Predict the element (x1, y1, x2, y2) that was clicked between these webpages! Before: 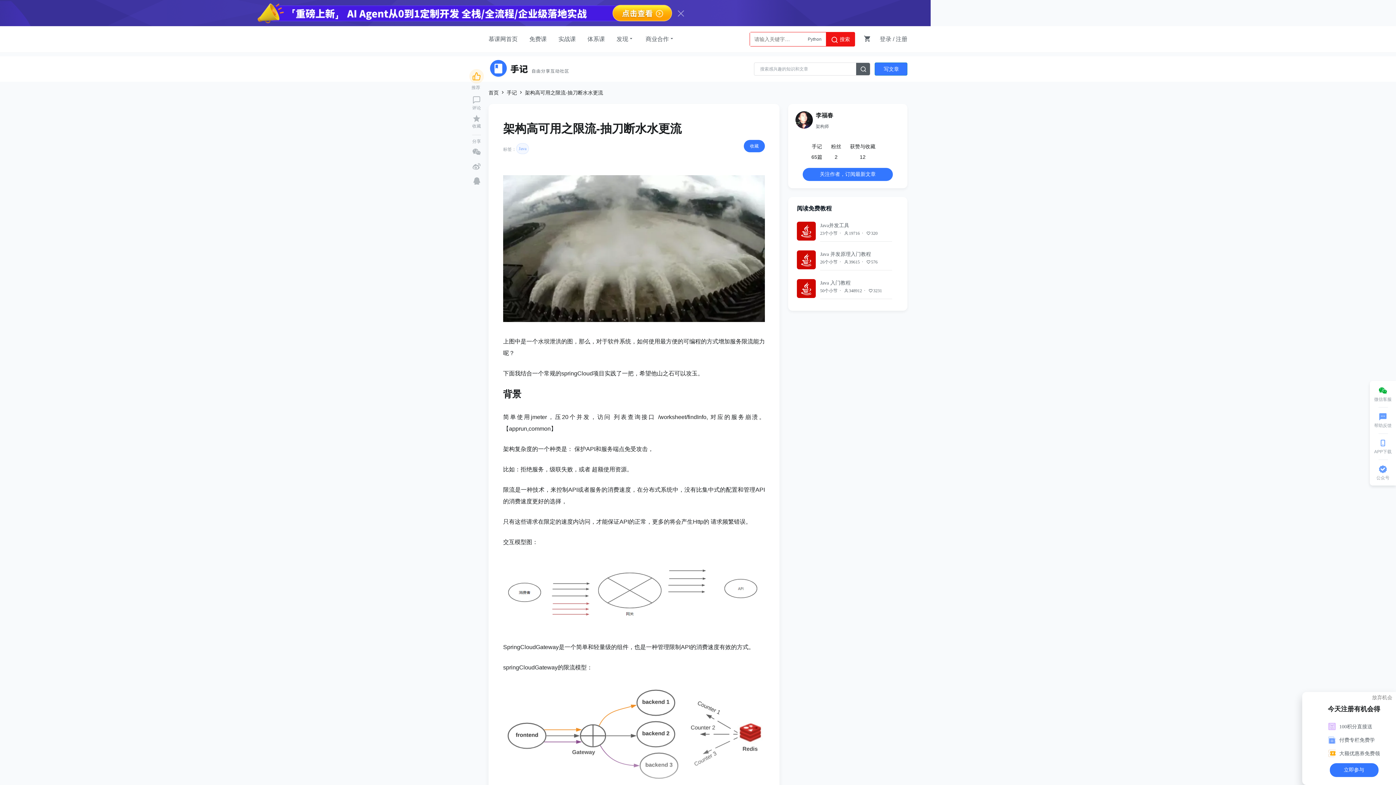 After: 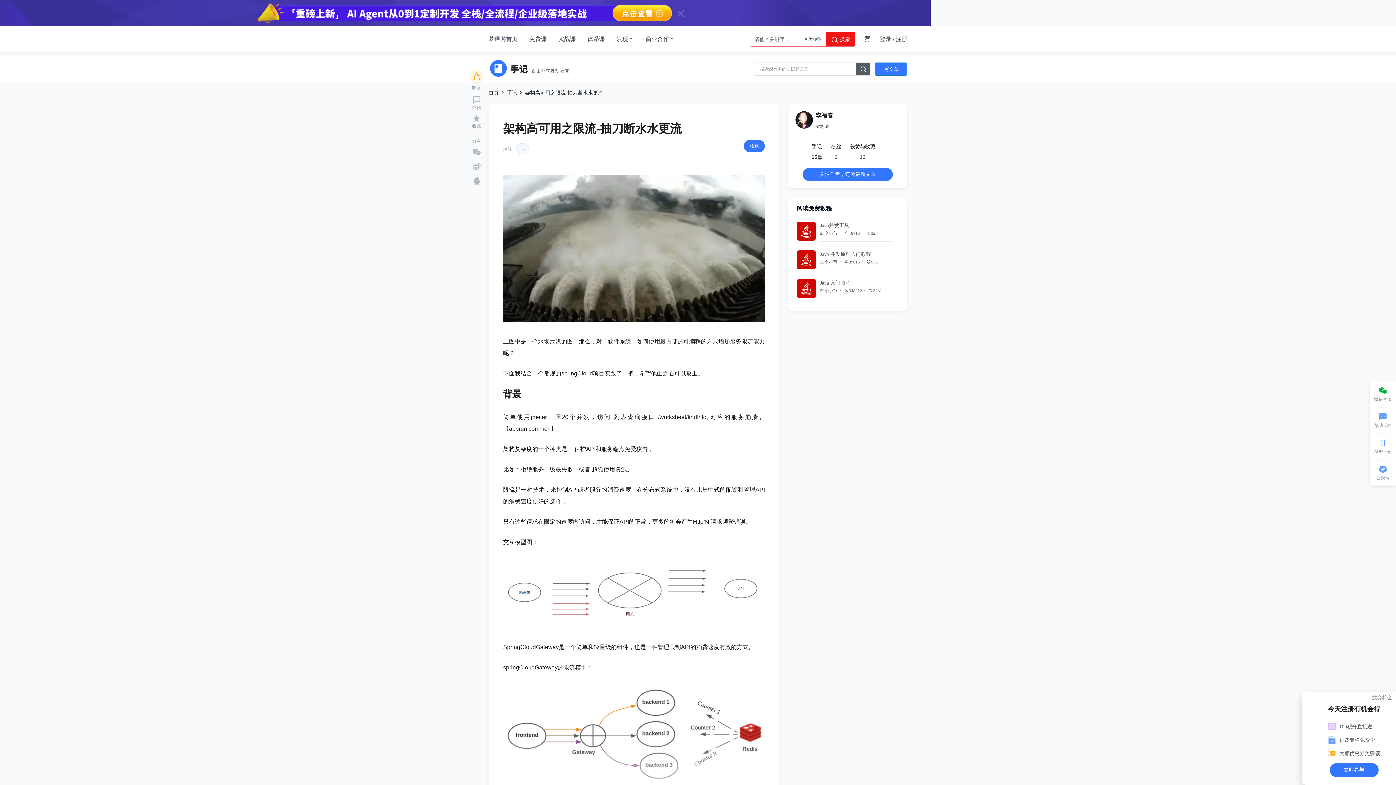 Action: bbox: (795, 111, 813, 128)